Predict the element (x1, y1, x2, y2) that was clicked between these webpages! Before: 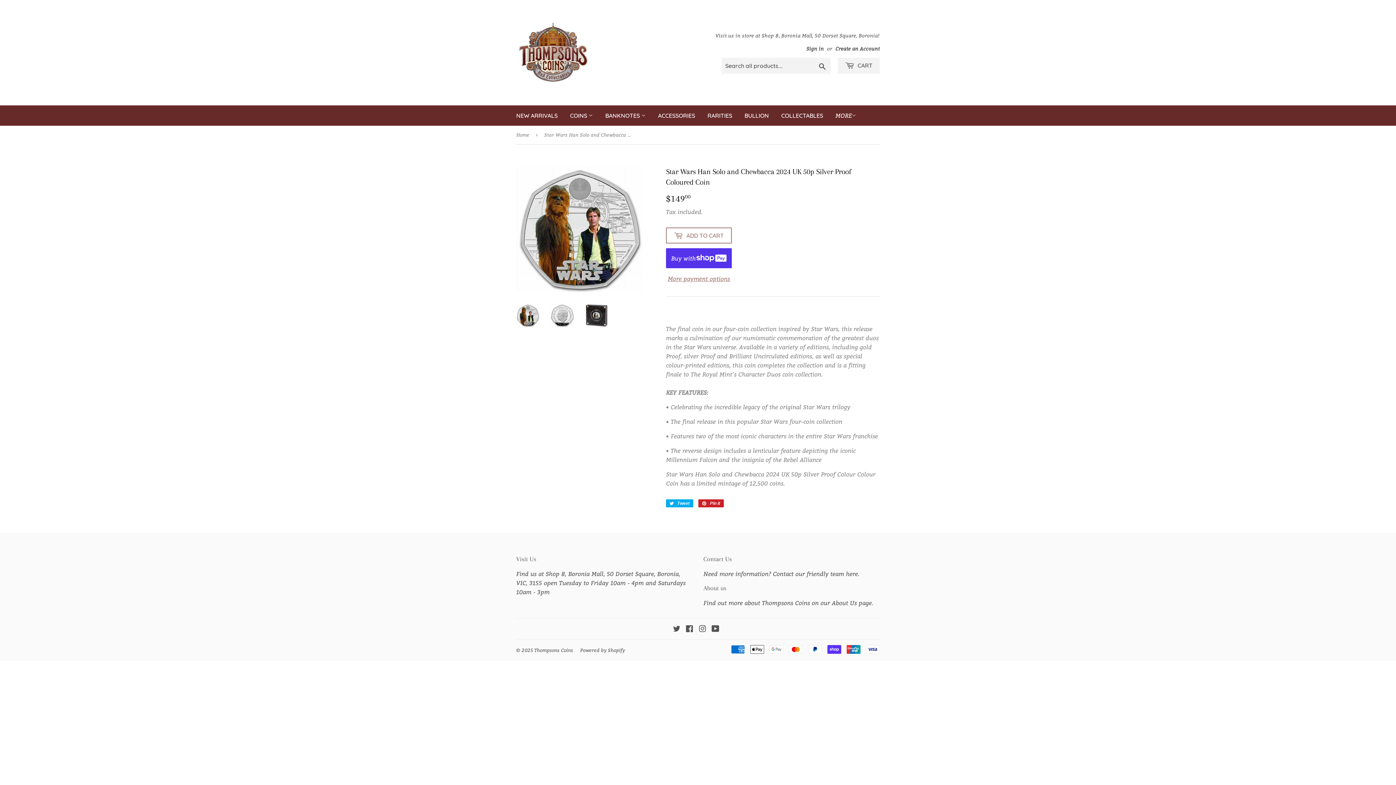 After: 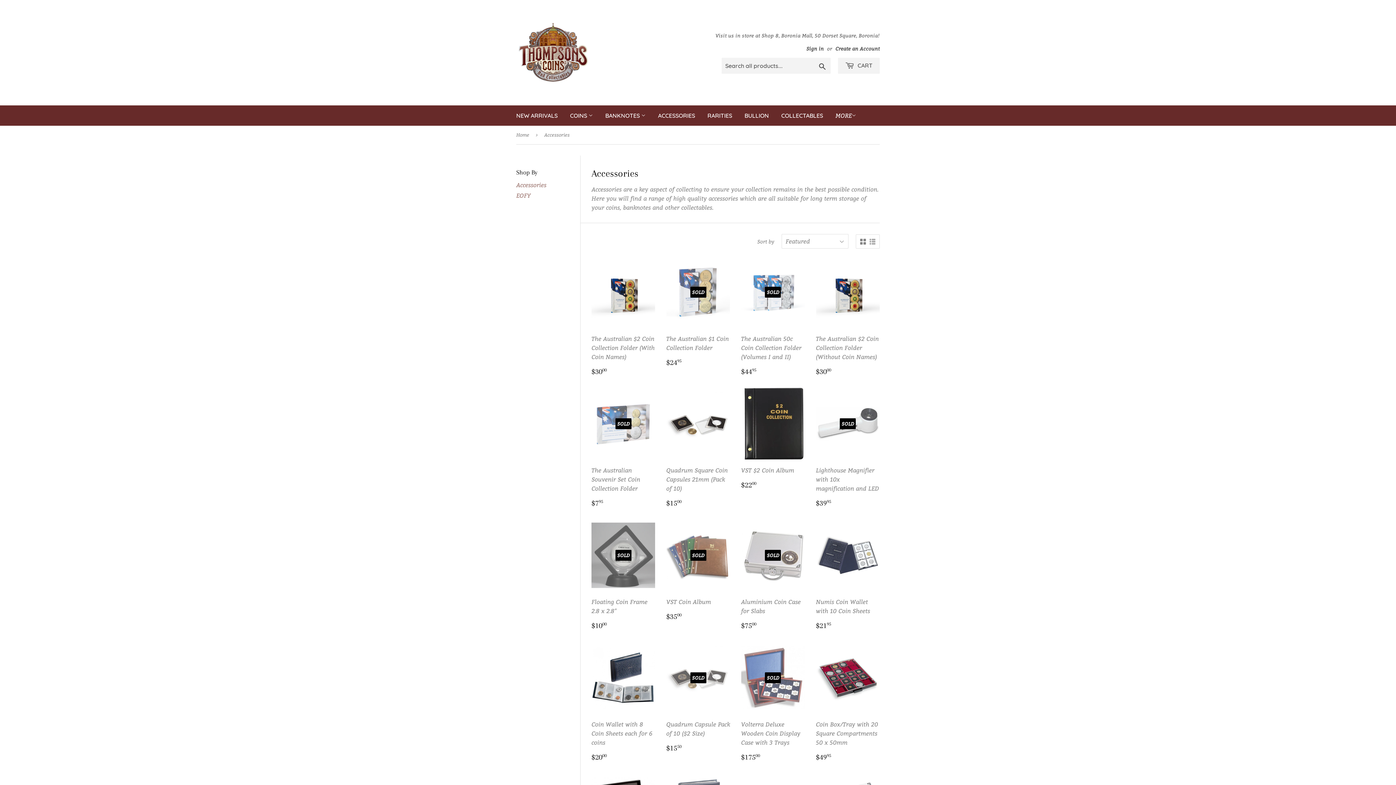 Action: label: ACCESSORIES bbox: (652, 105, 700, 125)